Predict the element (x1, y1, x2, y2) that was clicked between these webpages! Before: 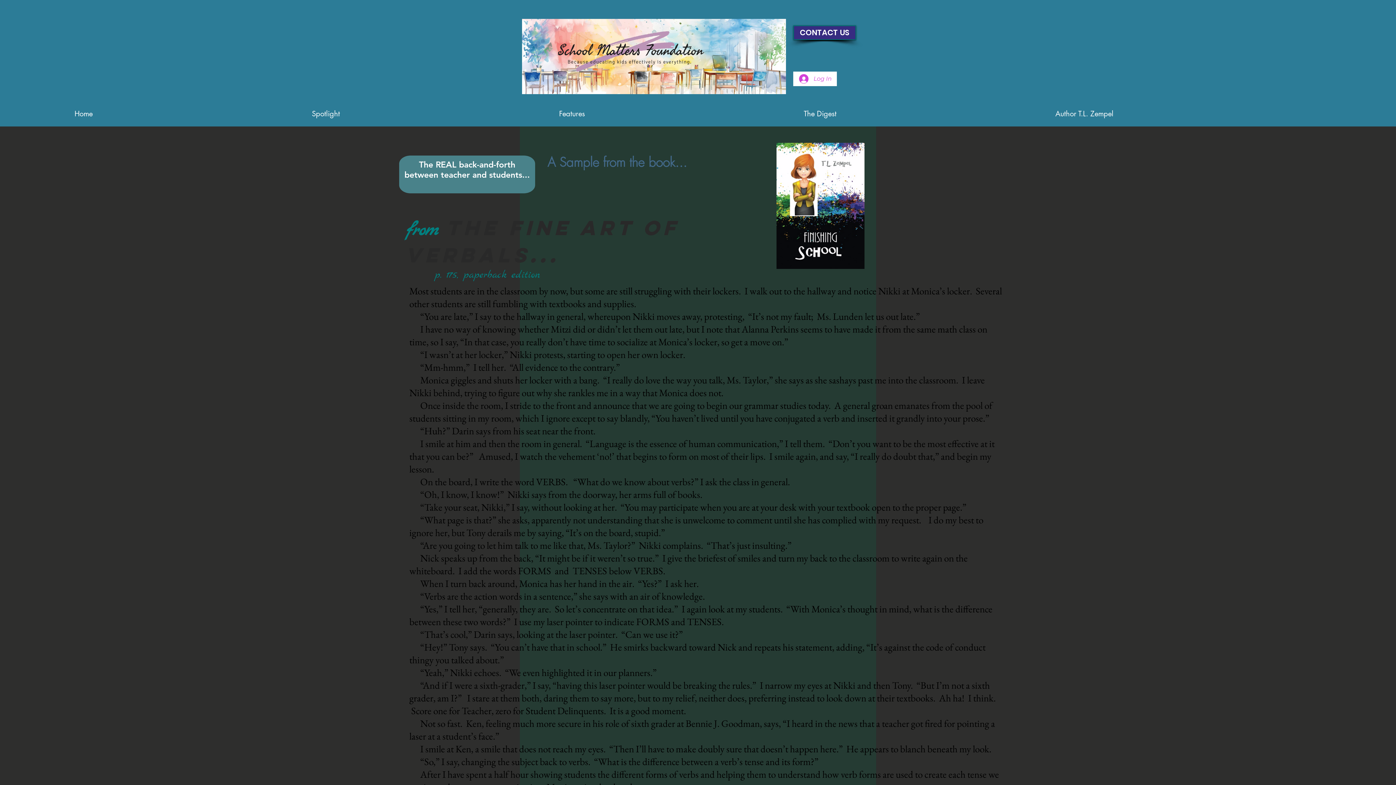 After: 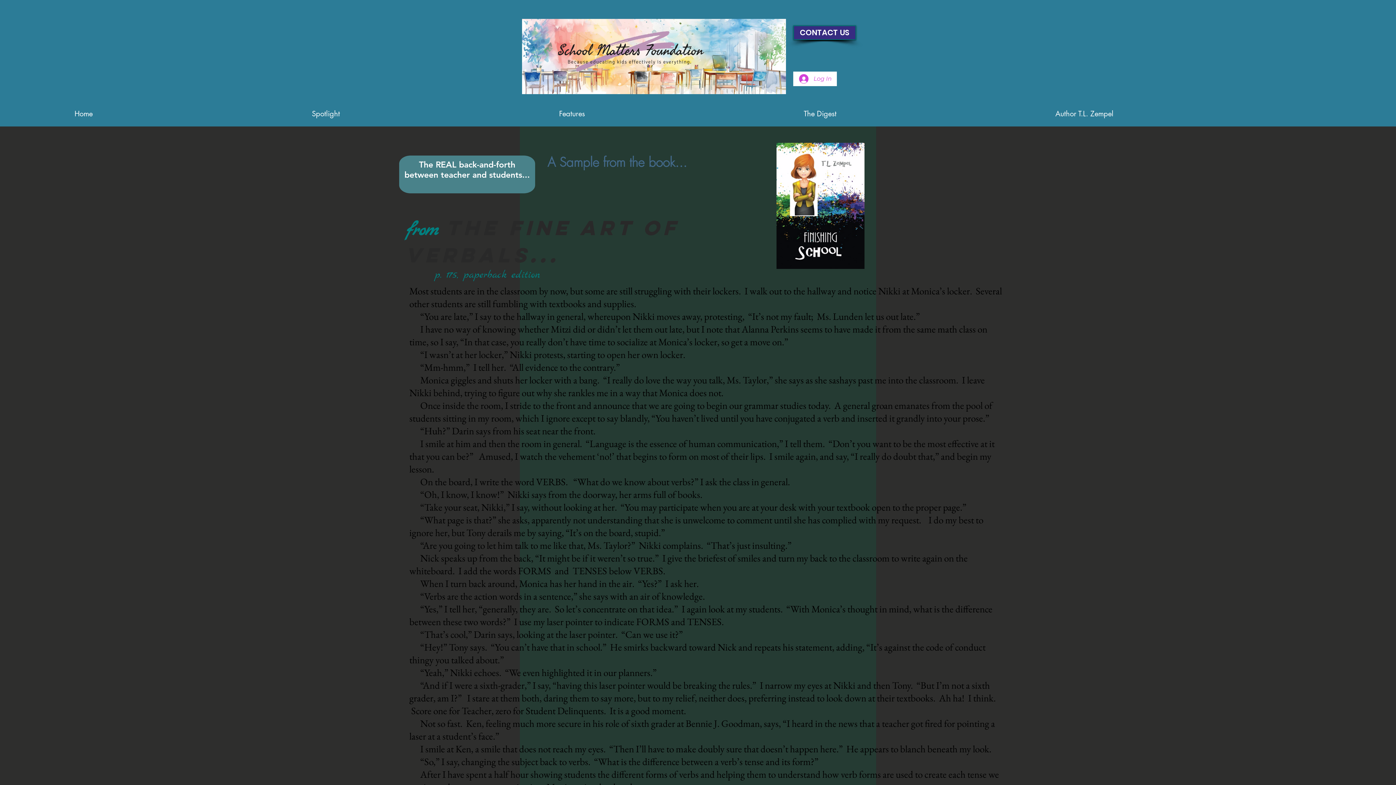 Action: bbox: (1050, 103, 1327, 124) label: Author T.L. Zempel